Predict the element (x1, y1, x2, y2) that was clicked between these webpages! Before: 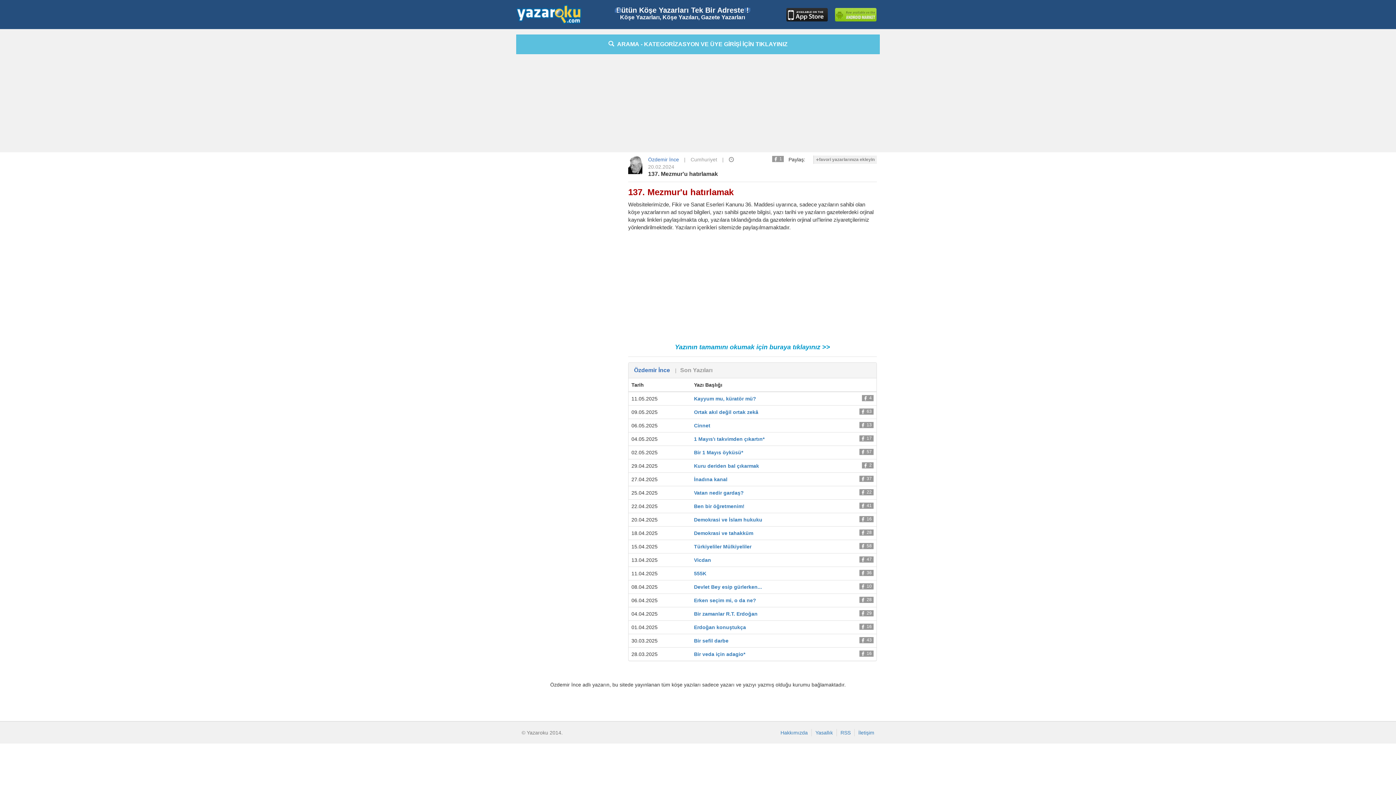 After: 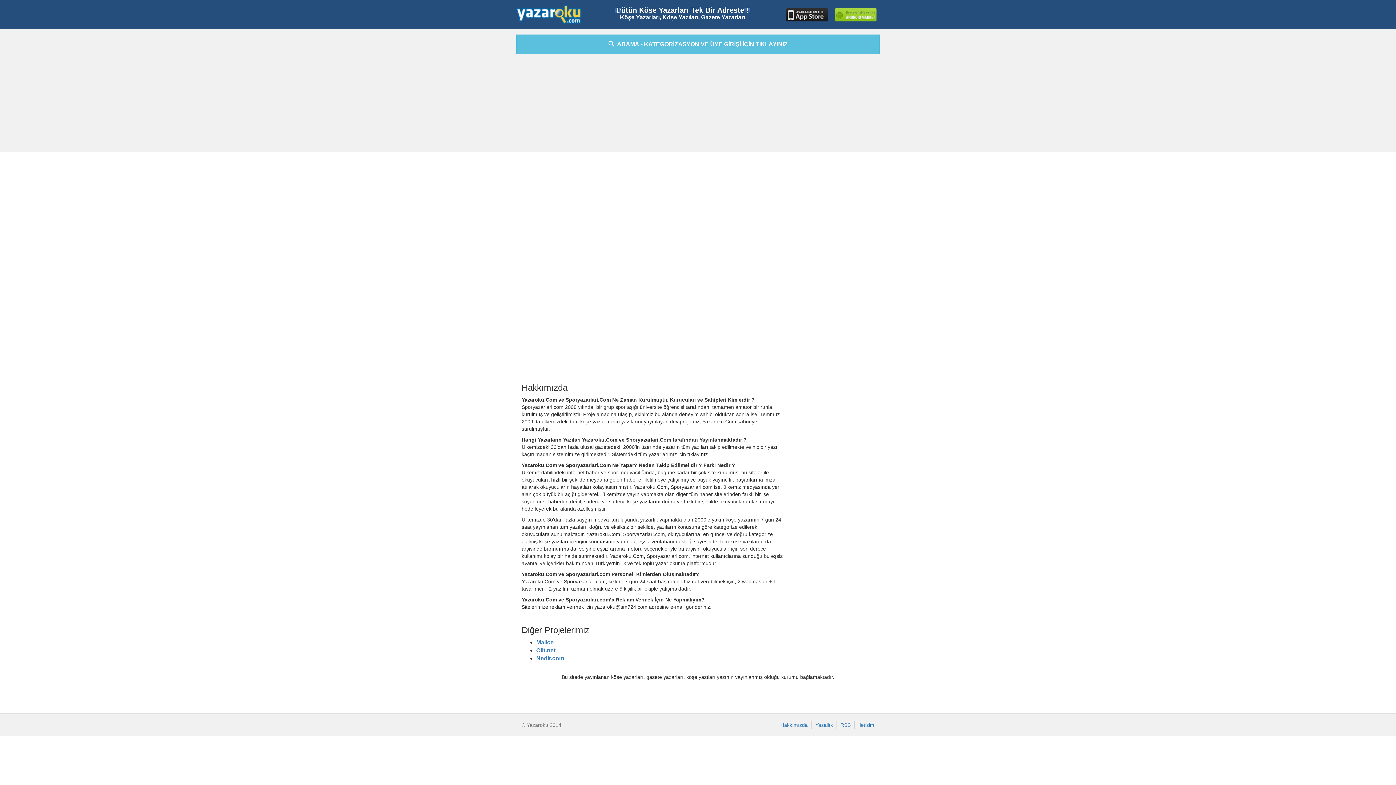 Action: bbox: (780, 730, 808, 736) label: Hakkımızda